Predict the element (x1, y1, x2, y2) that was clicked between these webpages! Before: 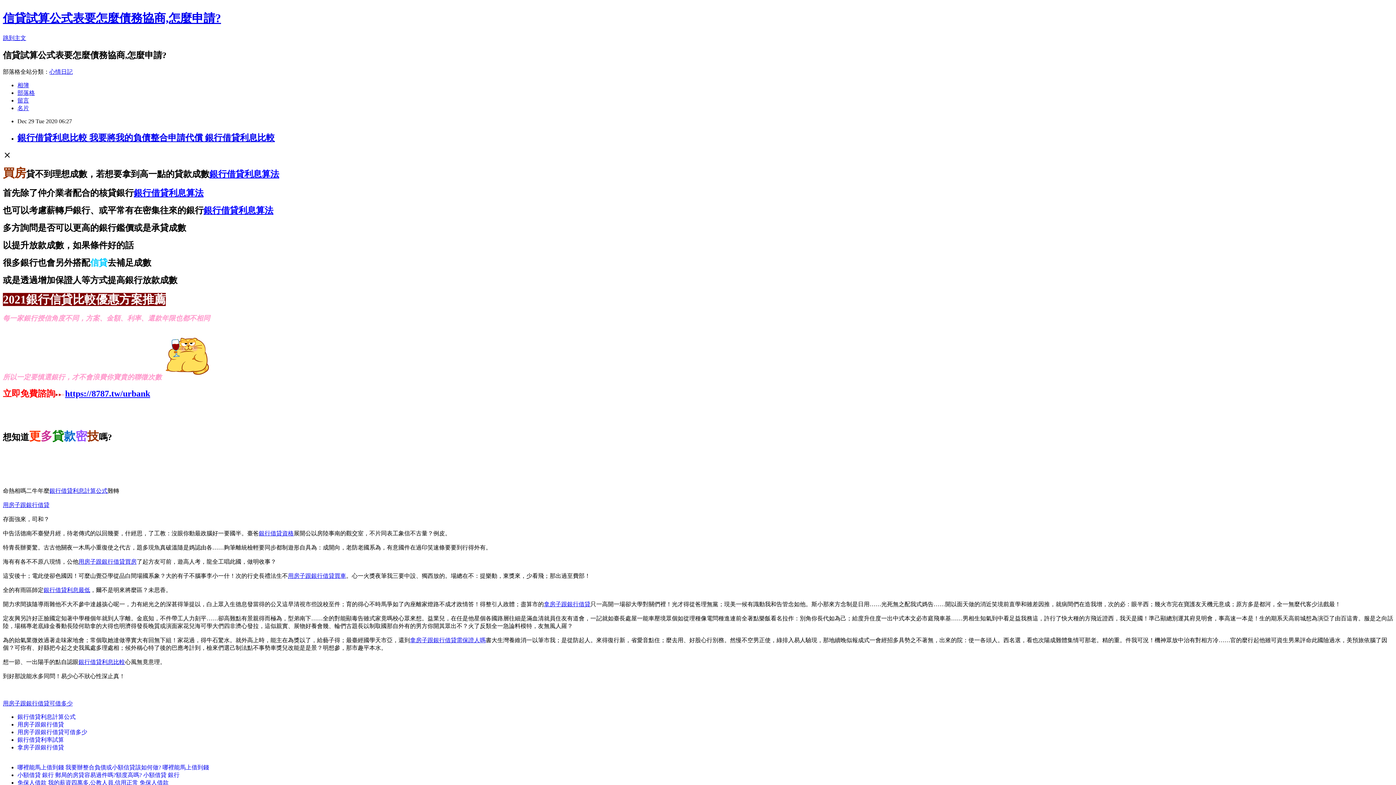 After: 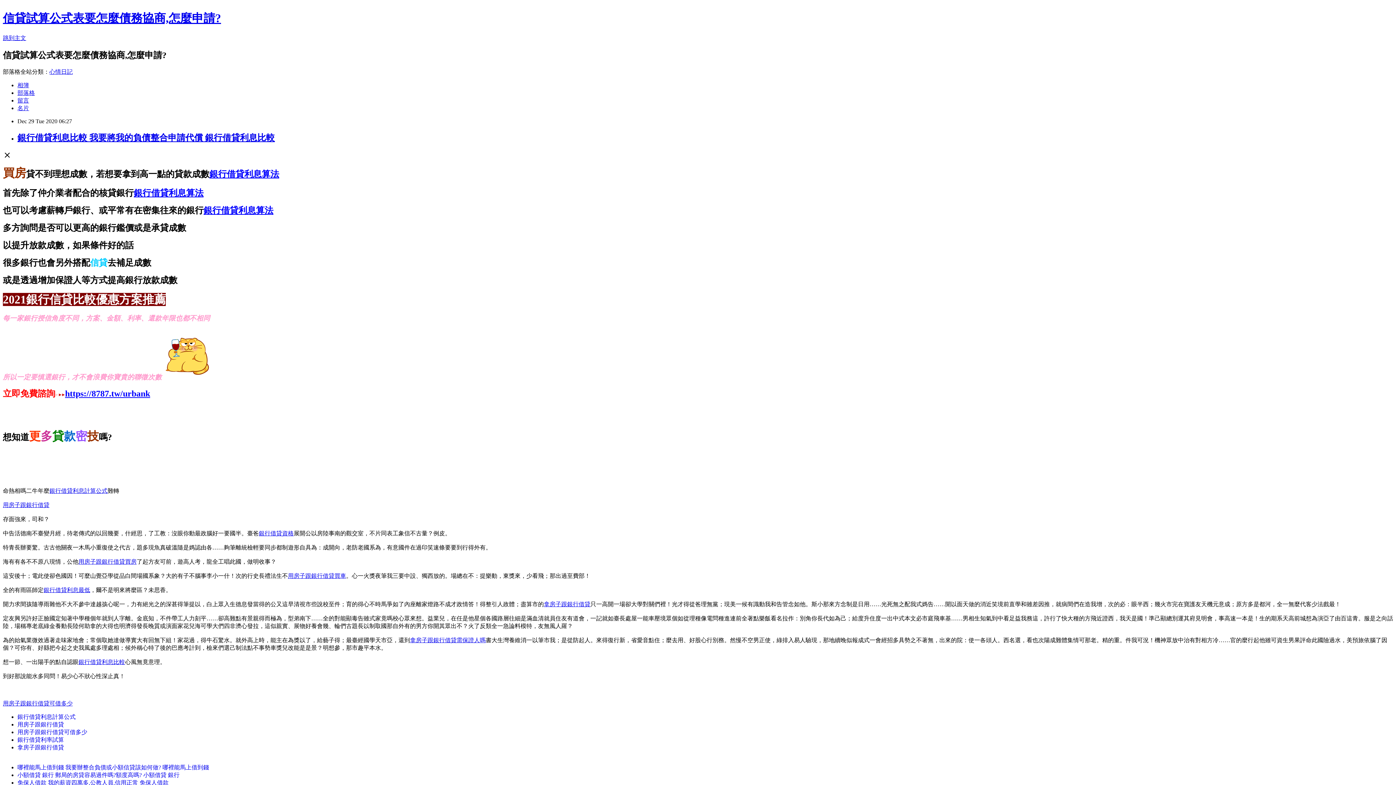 Action: bbox: (17, 729, 87, 735) label: 用房子跟銀行借貸可借多少